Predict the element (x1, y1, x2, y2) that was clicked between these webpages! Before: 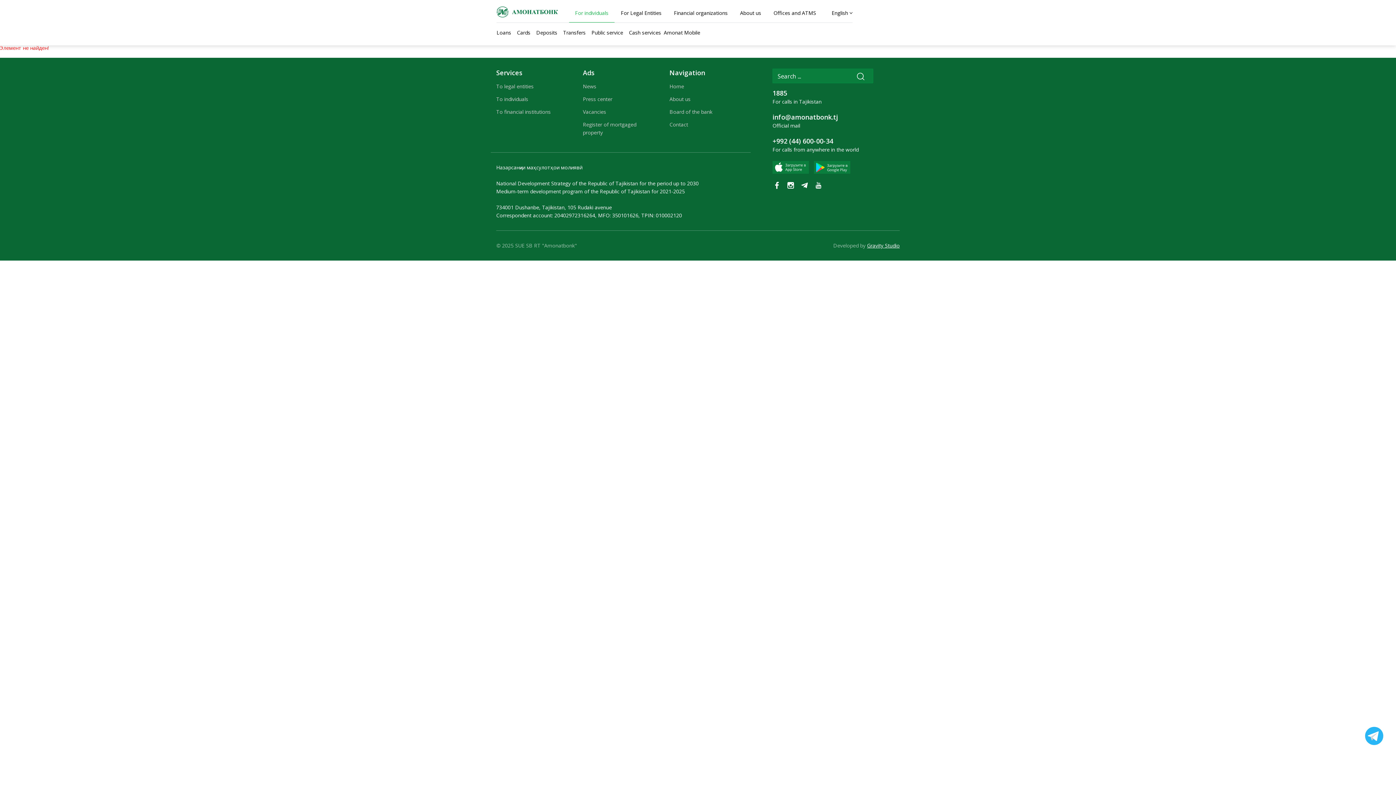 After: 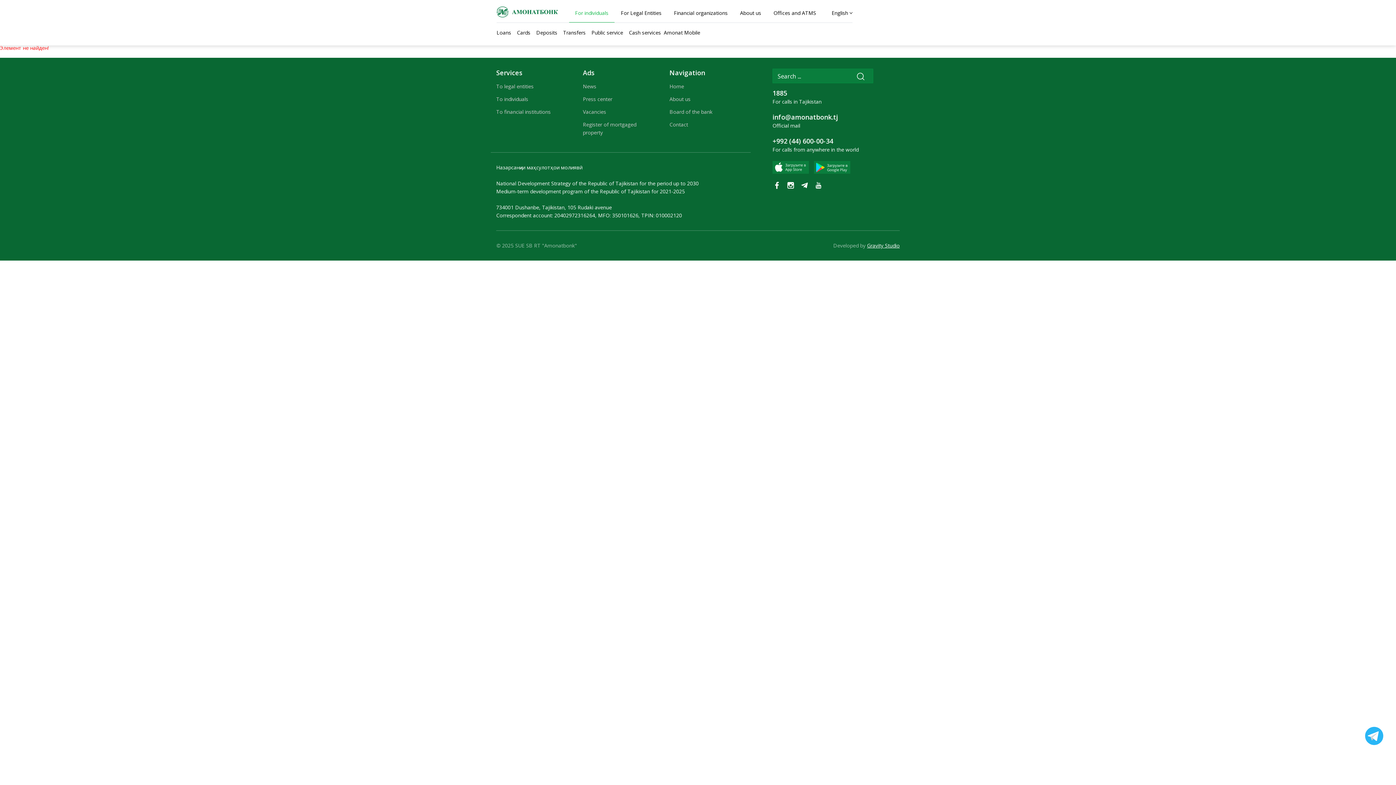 Action: bbox: (1363, 725, 1385, 747)